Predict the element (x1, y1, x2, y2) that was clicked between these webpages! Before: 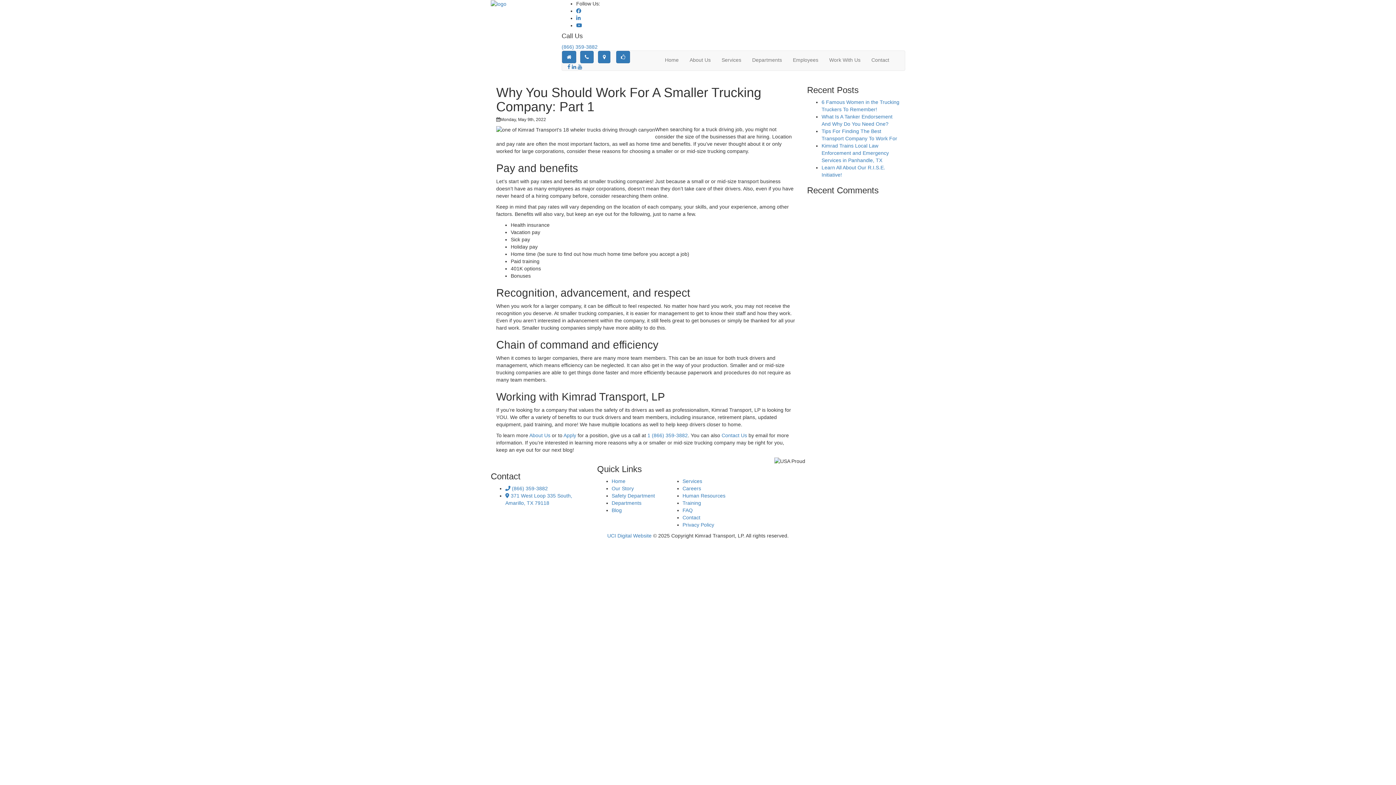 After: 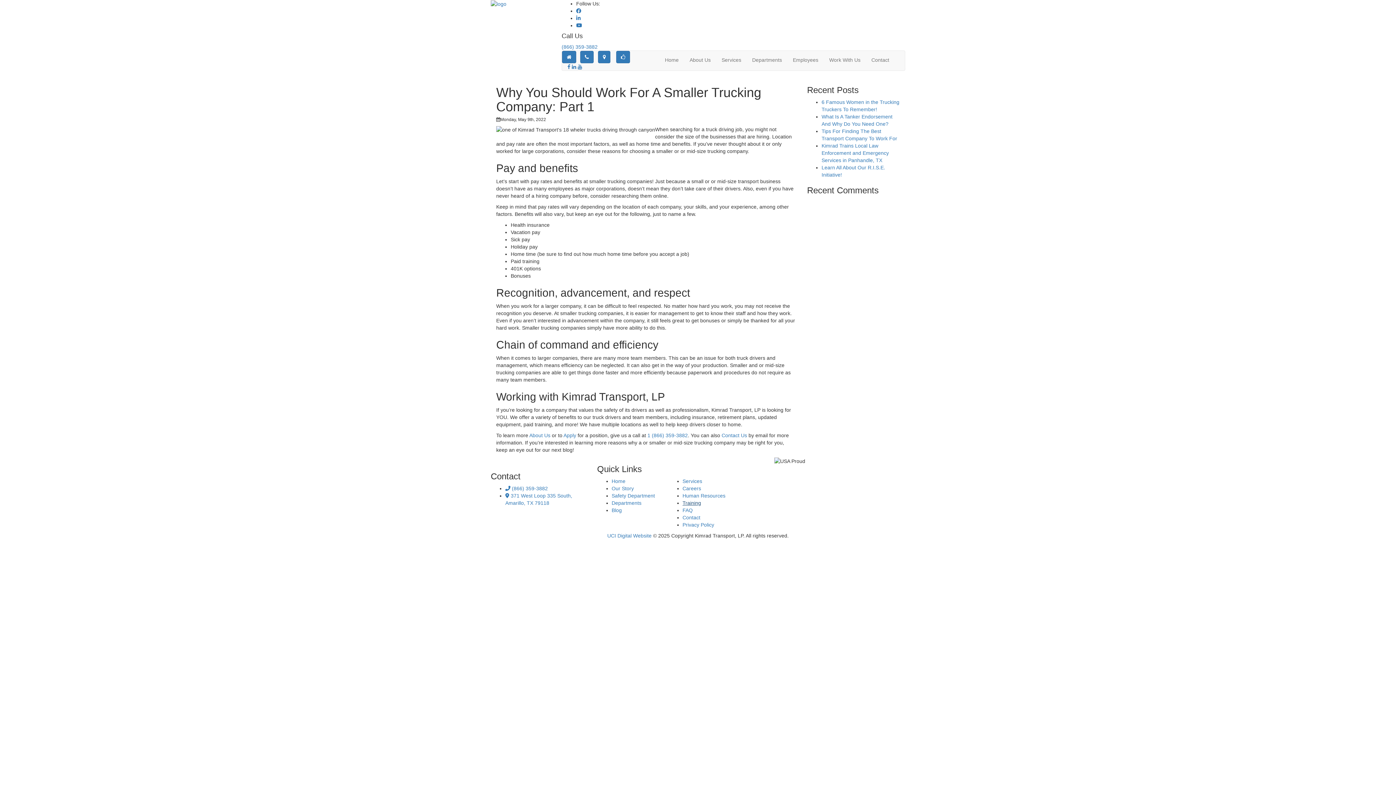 Action: bbox: (682, 500, 701, 506) label: Training